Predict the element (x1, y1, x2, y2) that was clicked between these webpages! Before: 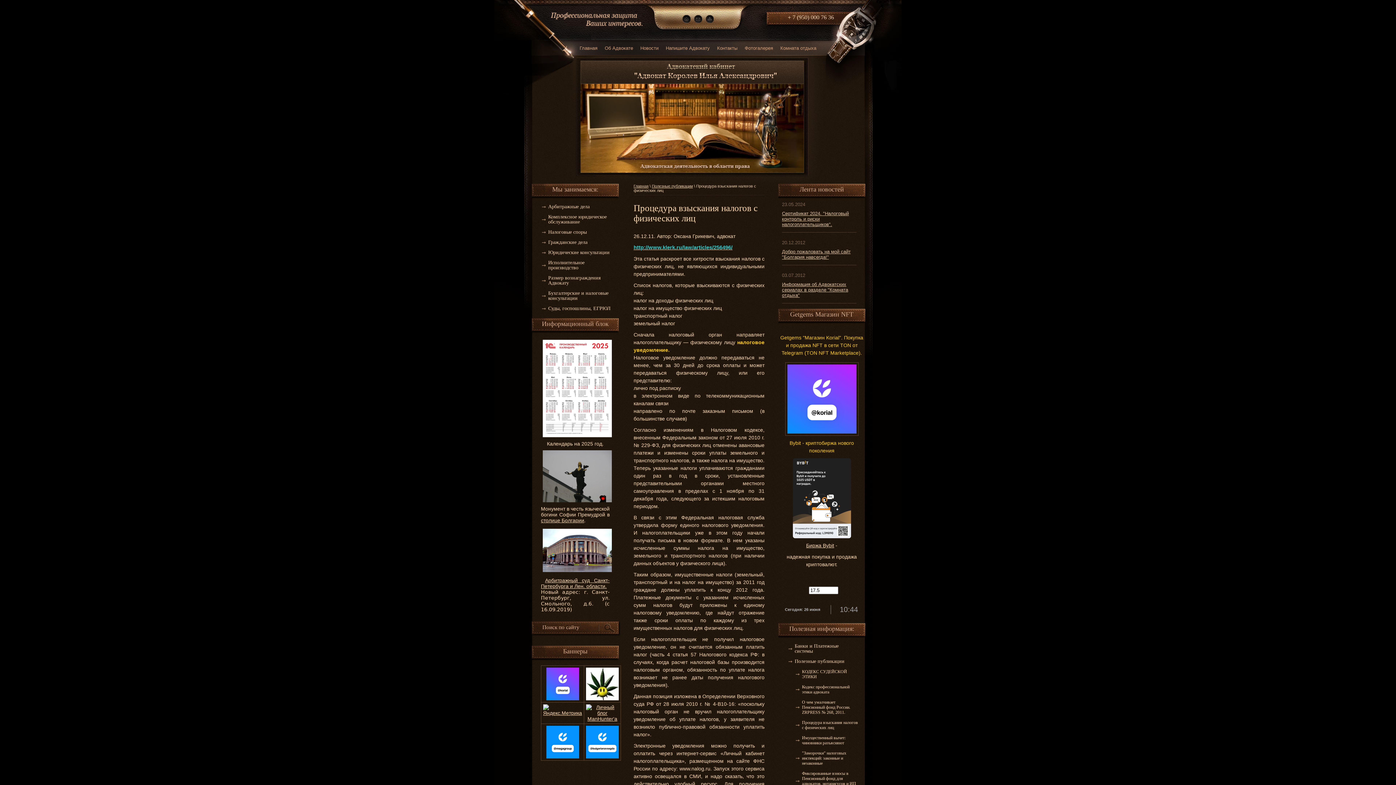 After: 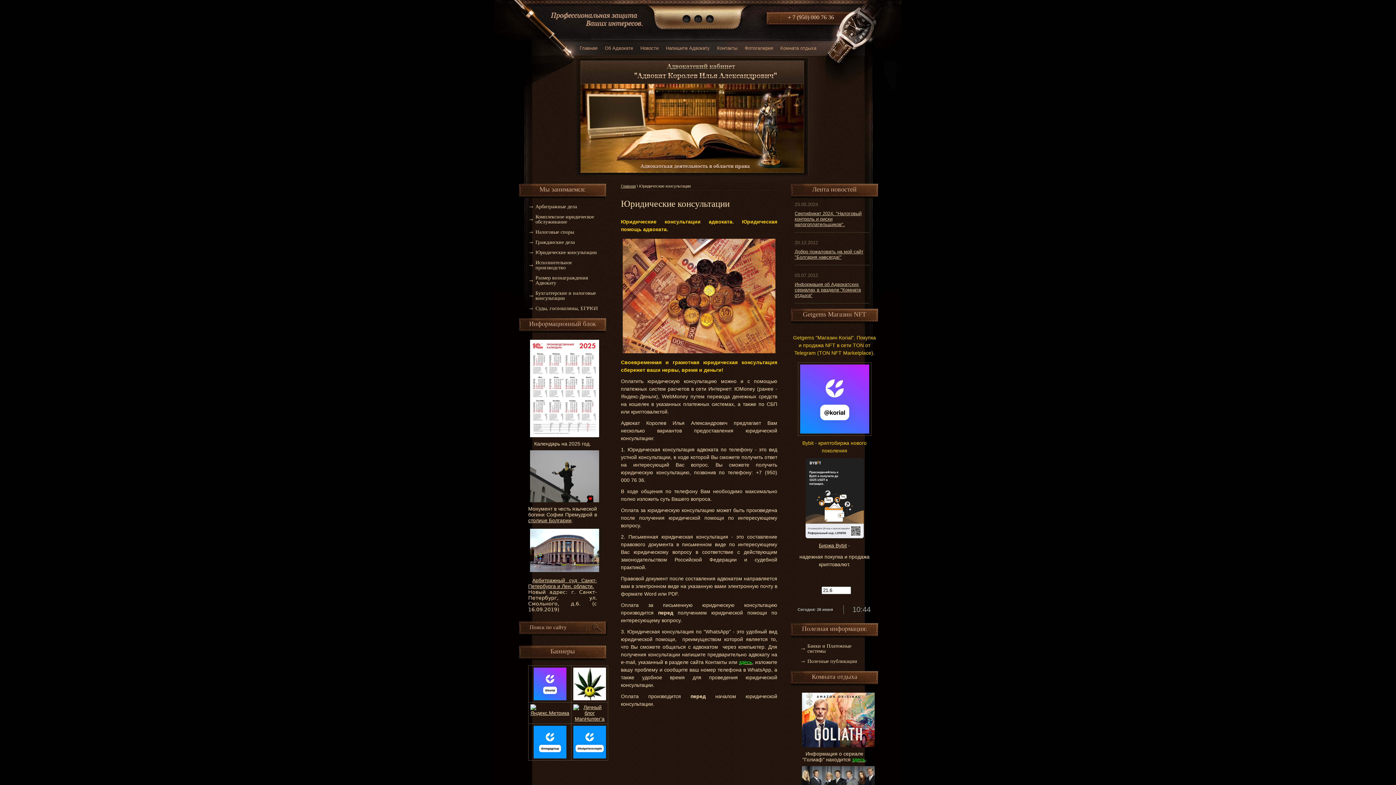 Action: label: Юридические консультации bbox: (532, 247, 618, 257)